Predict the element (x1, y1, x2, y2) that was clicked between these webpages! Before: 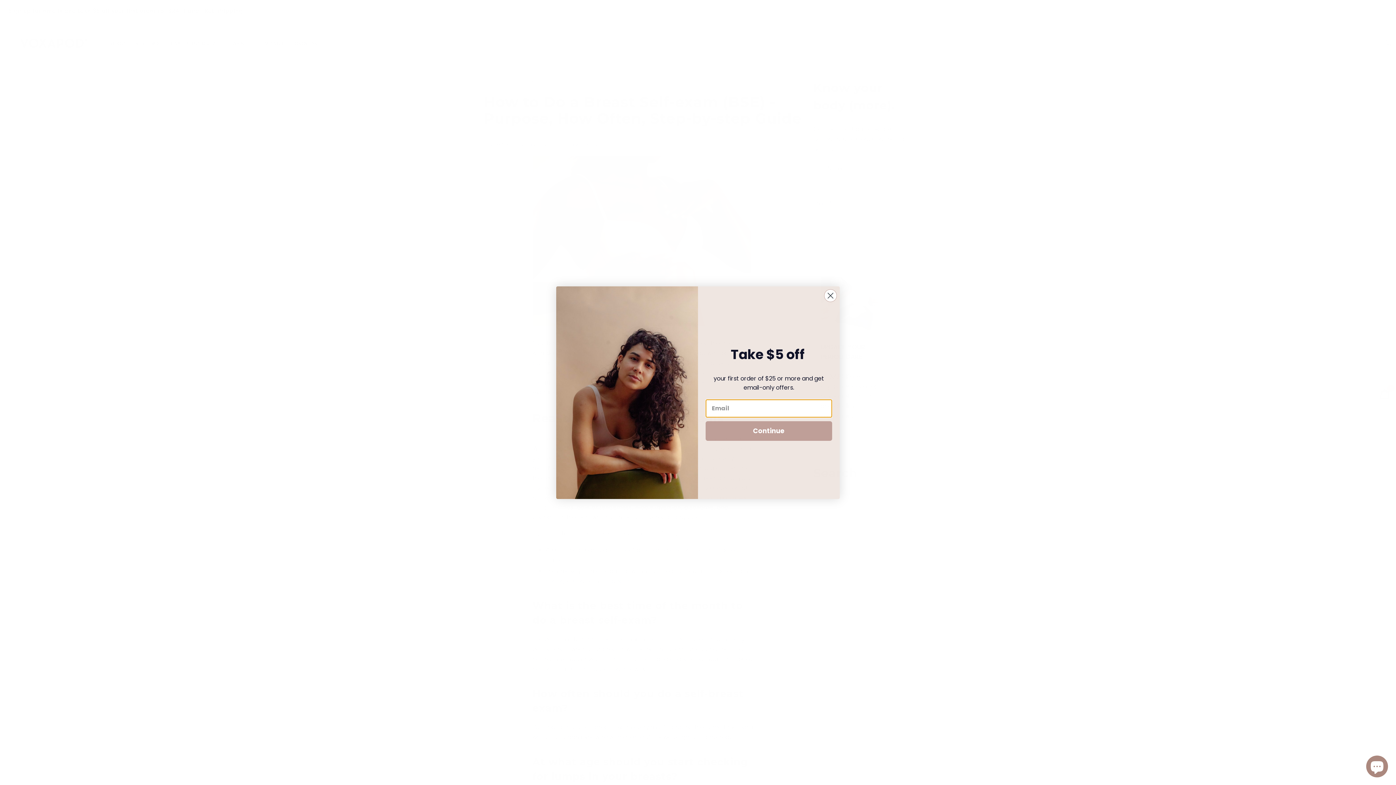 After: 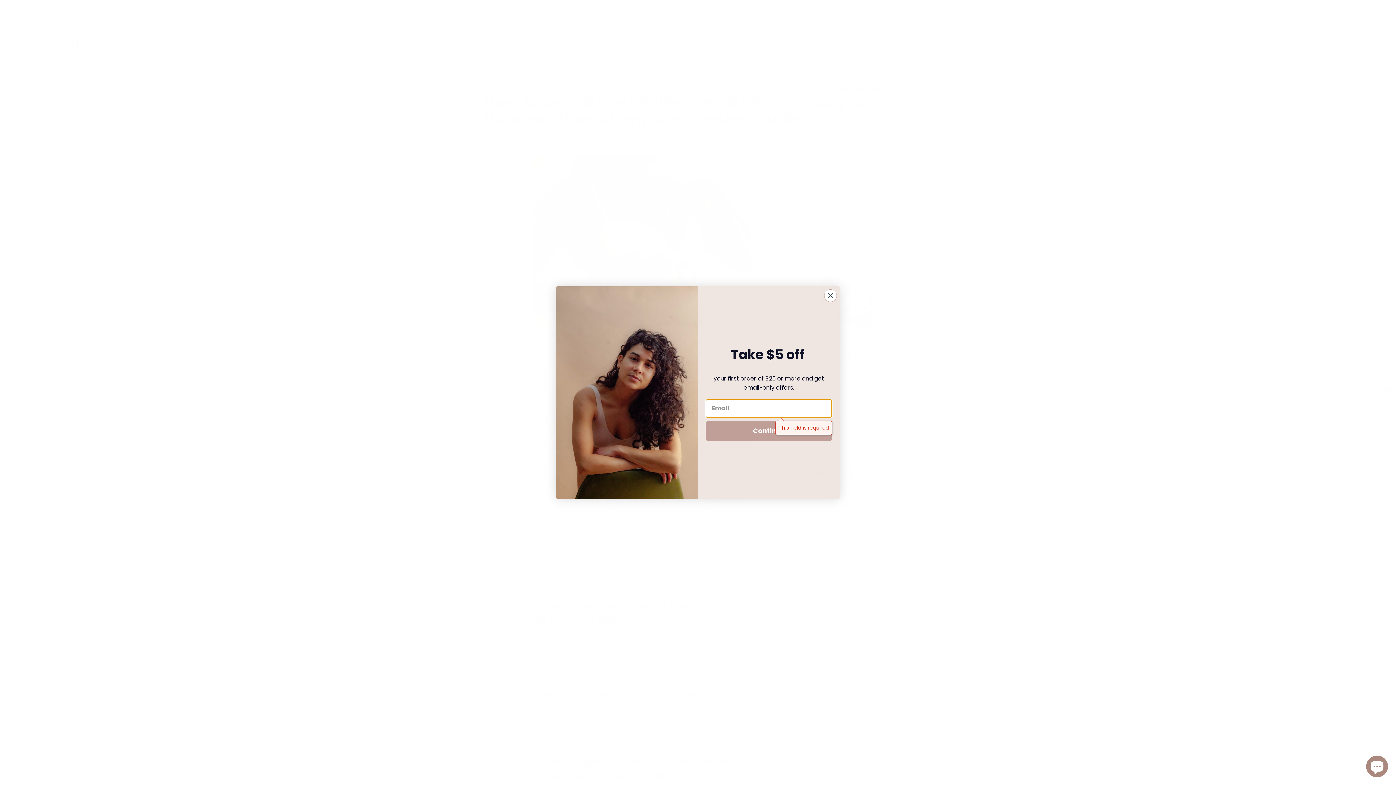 Action: bbox: (705, 421, 832, 440) label: Continue